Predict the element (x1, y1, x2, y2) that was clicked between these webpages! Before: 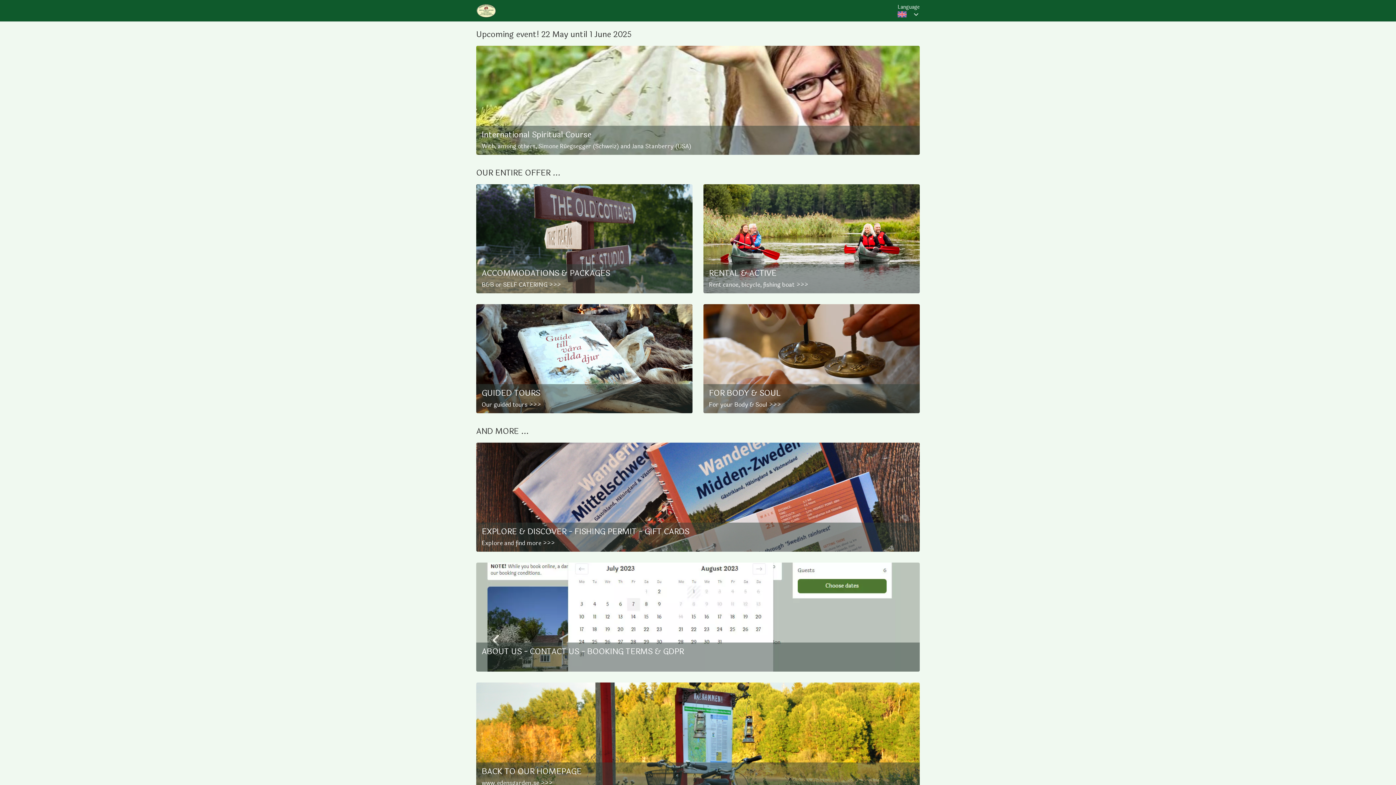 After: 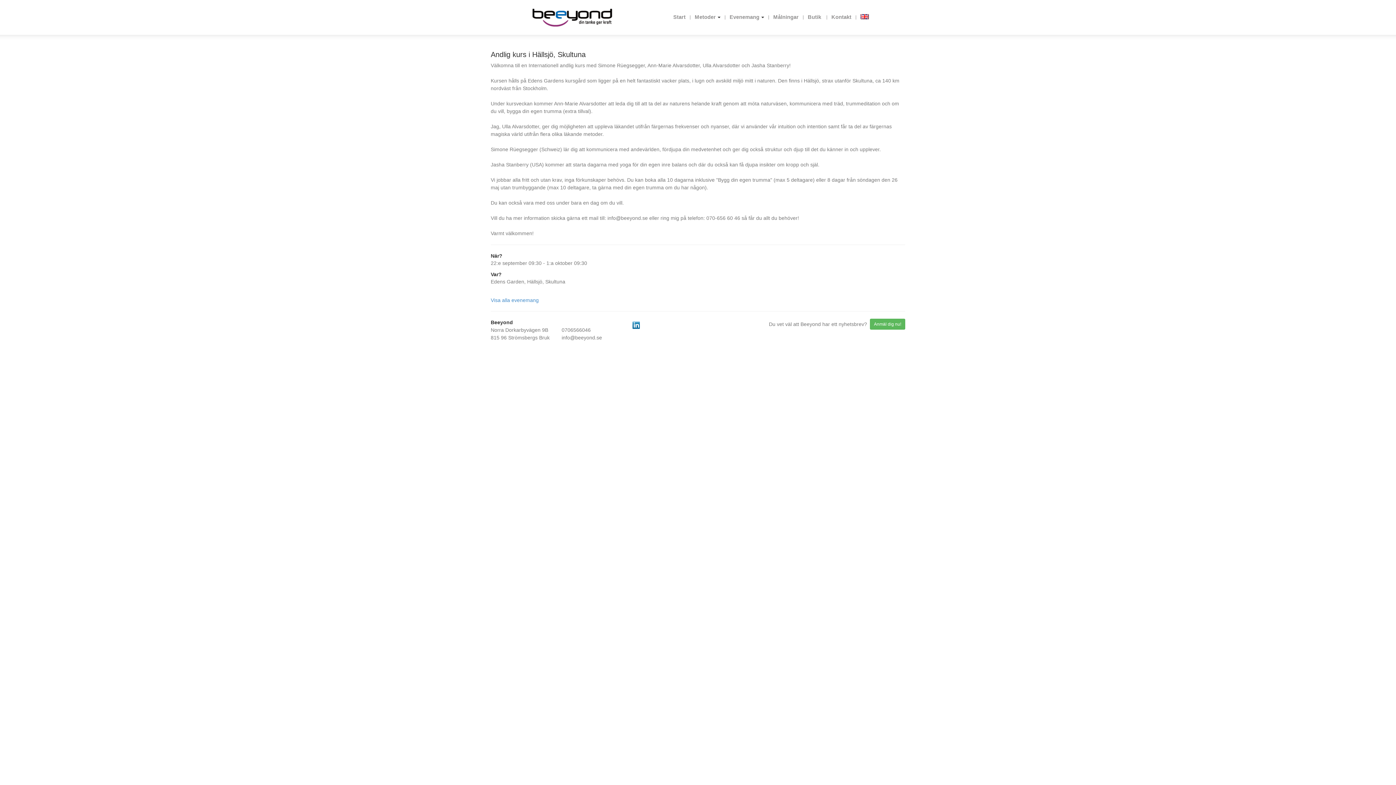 Action: bbox: (476, 45, 920, 154) label: International Spiritual Course
With, among others, Simone Rüegsegger (Schweiz) and Jana Stanberry (USA)

Learn to communicate with the spirit world
Meet the mystical creatures of nature
Take part in the magical world of colors
Build your own Shamanic drum
Develop your inner compass!